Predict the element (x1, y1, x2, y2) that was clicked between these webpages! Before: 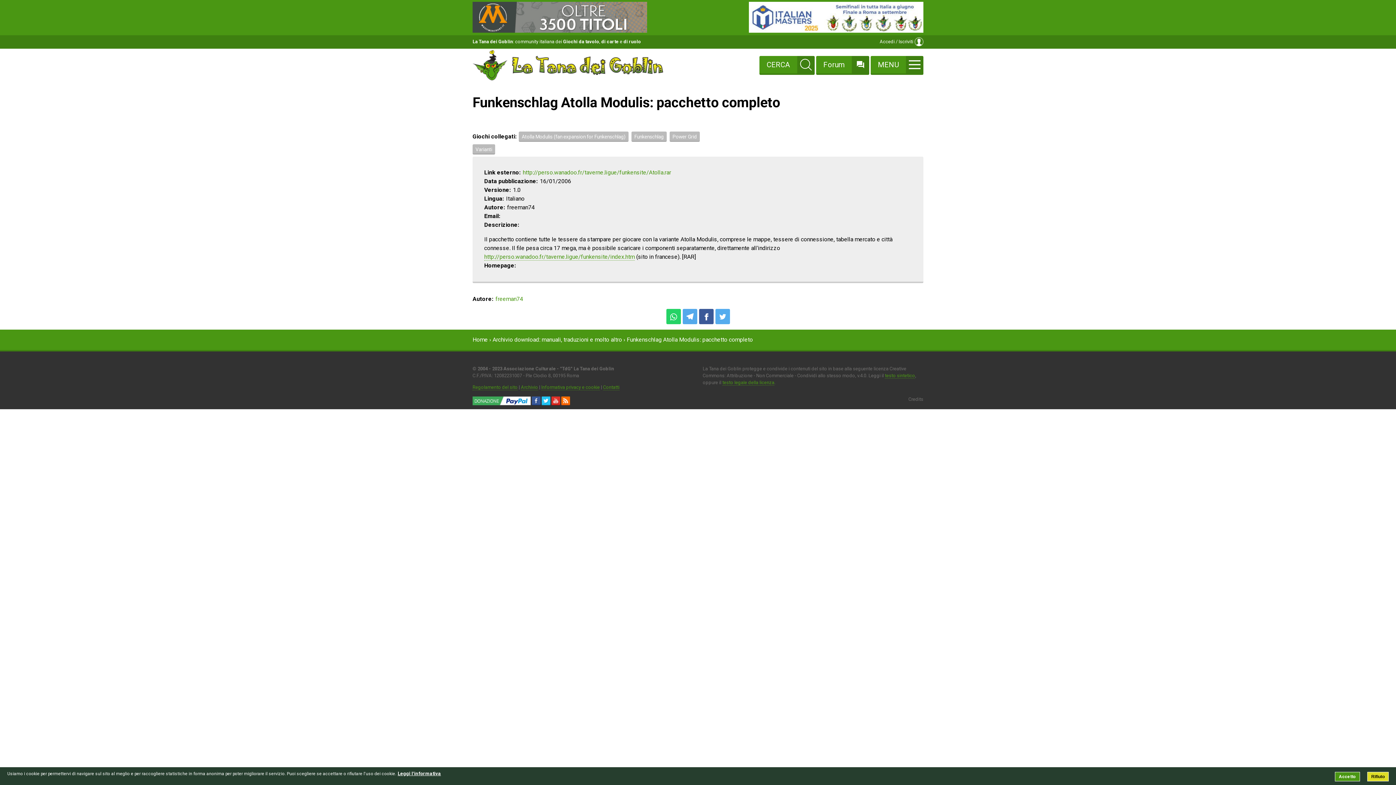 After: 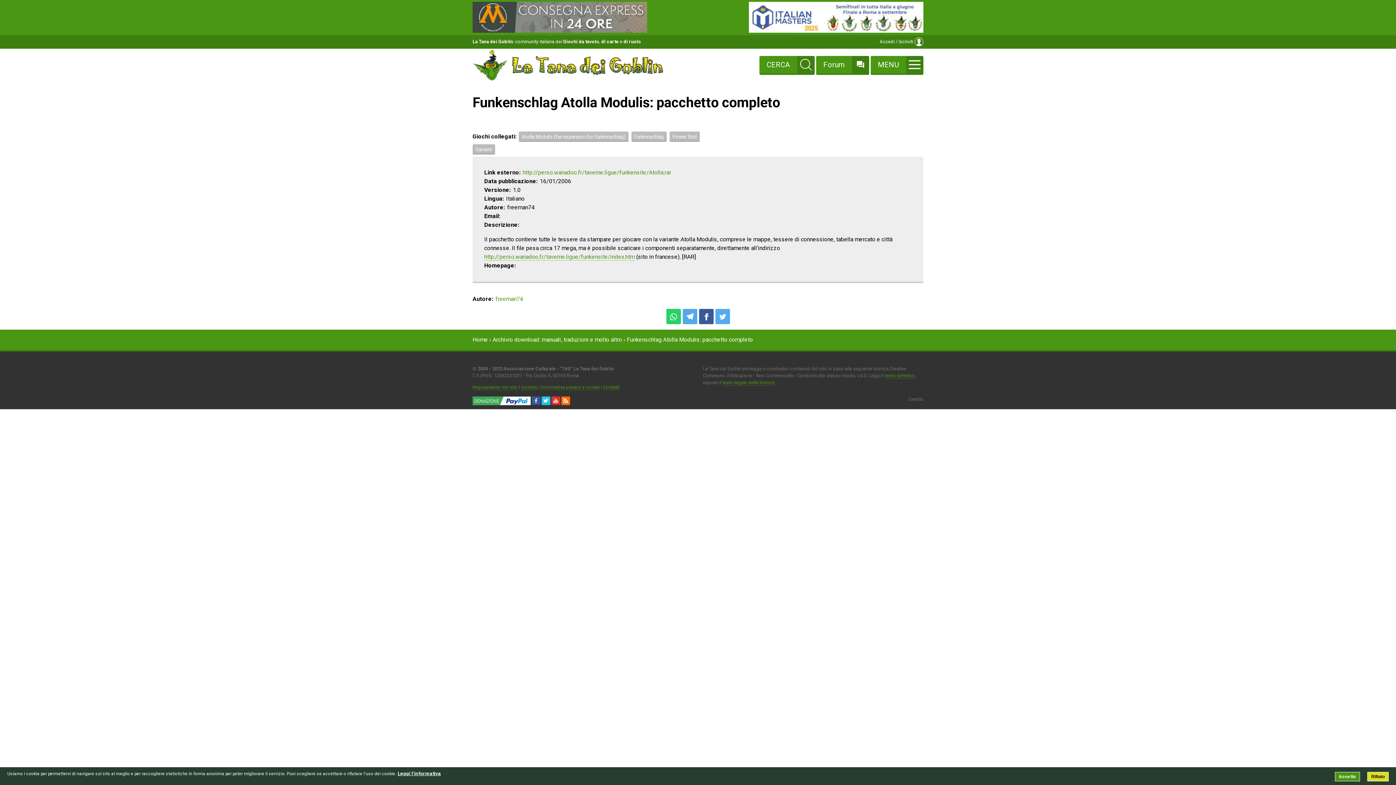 Action: bbox: (551, 401, 560, 406)